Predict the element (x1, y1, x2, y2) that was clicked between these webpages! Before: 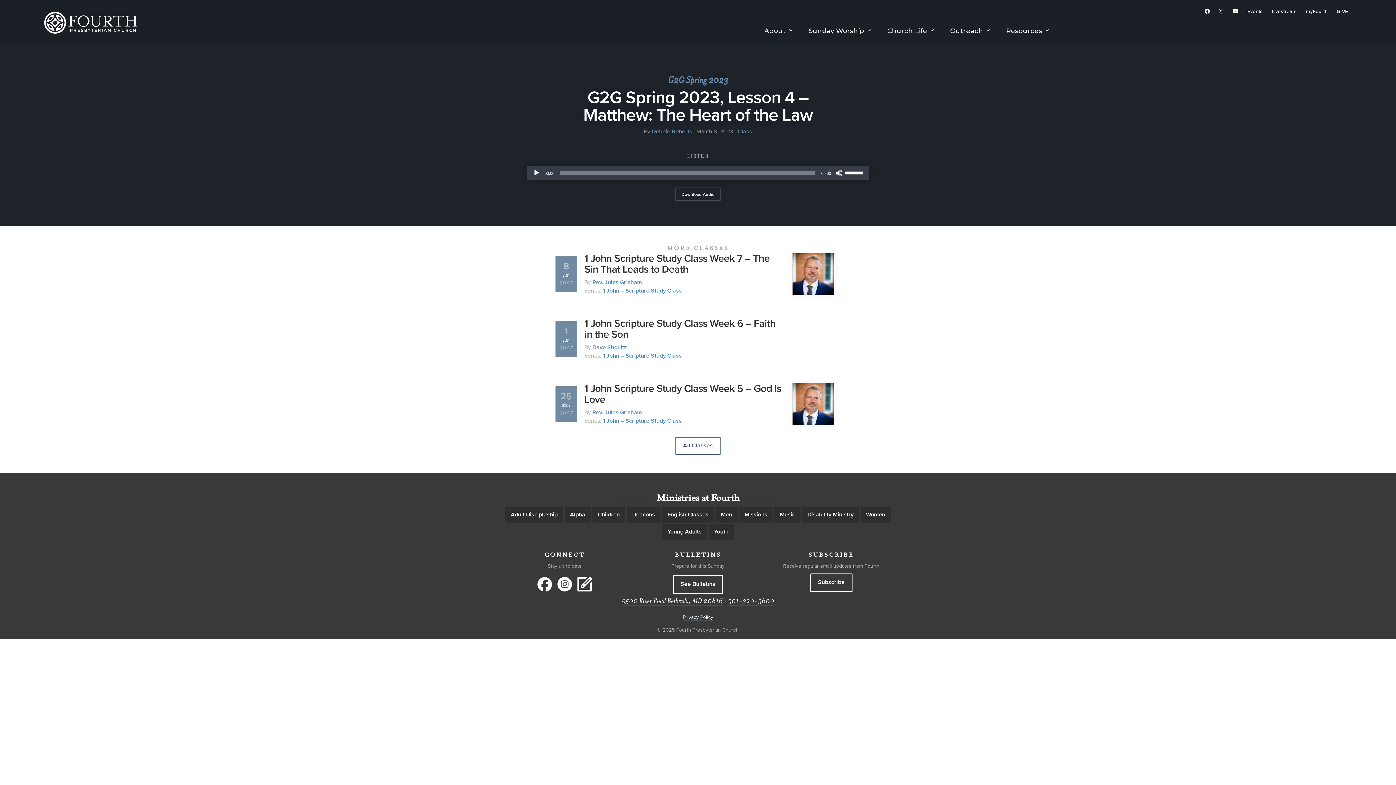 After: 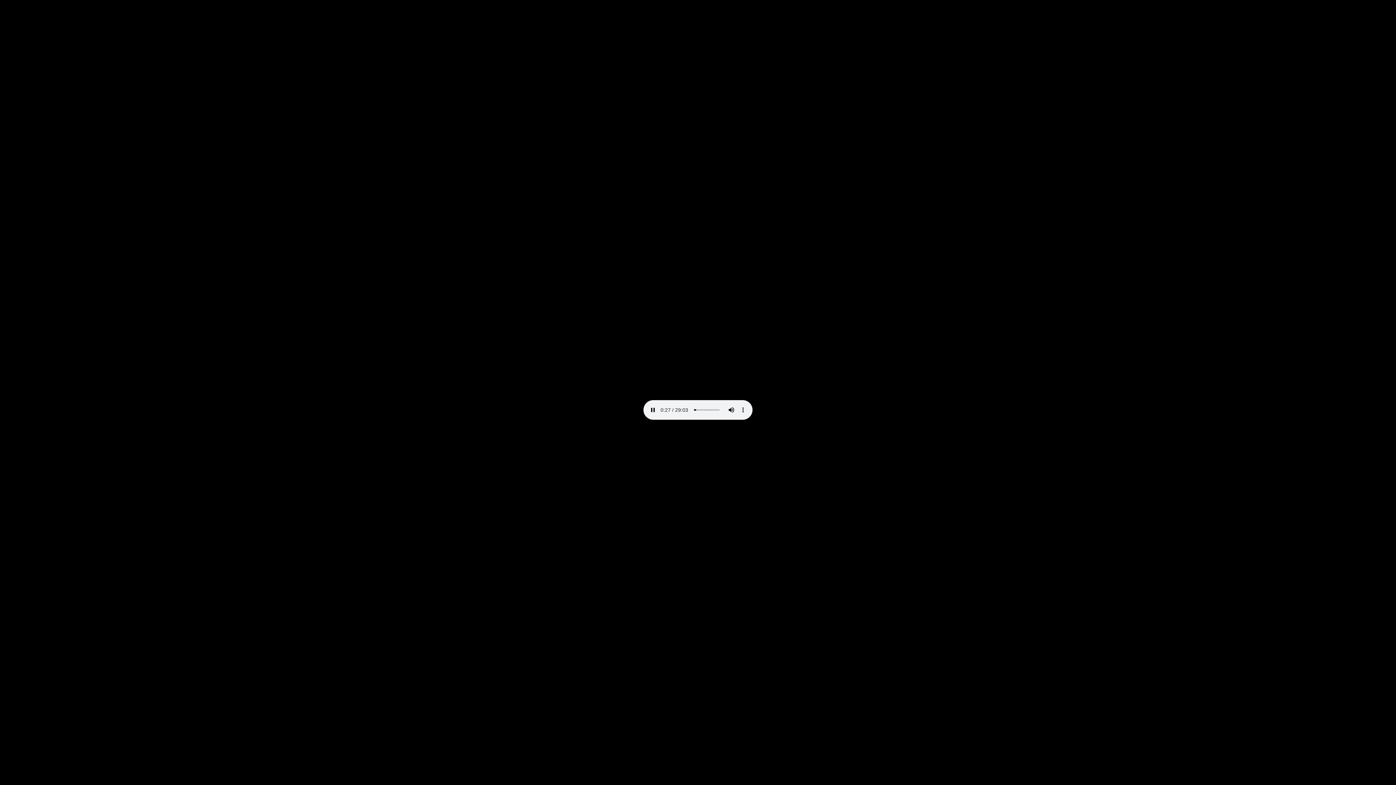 Action: label: Download Audio bbox: (675, 187, 720, 201)